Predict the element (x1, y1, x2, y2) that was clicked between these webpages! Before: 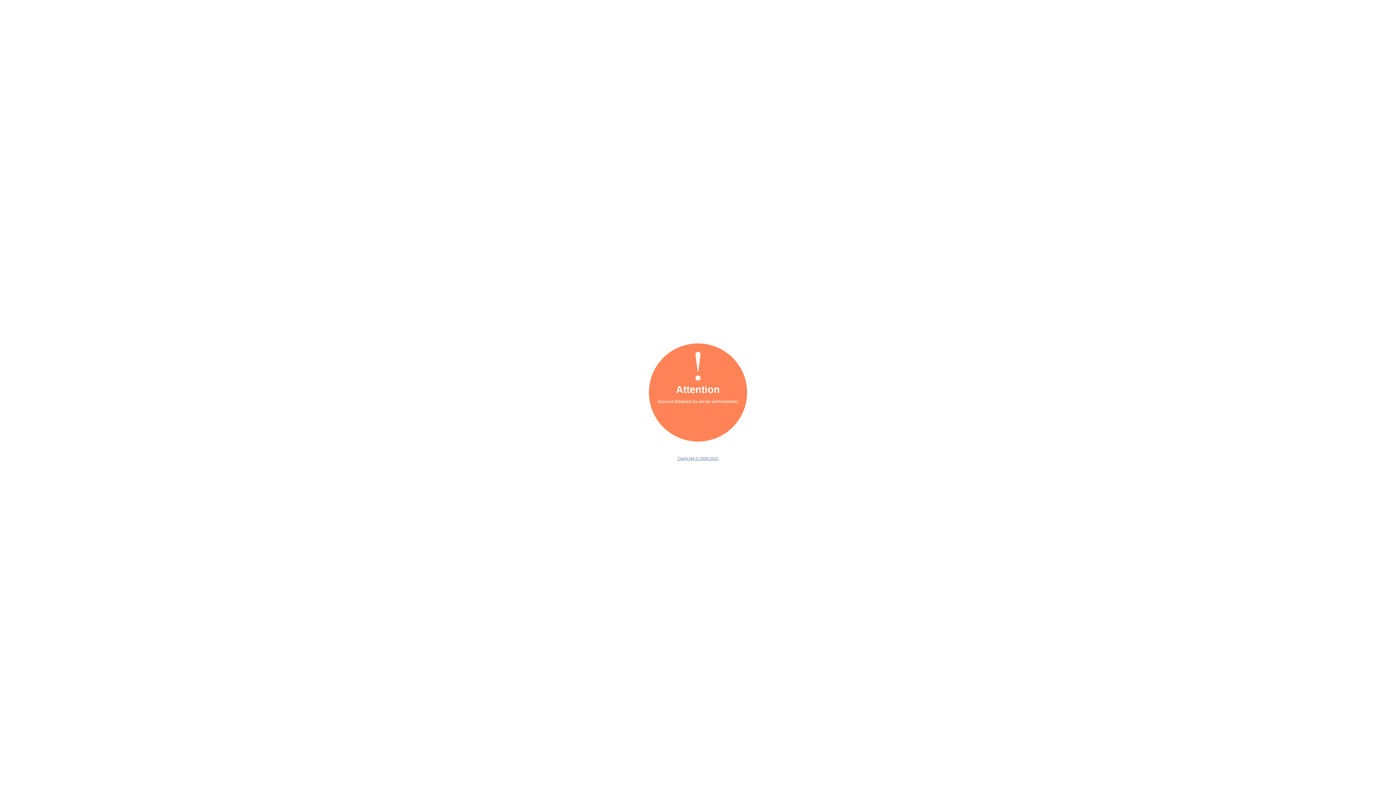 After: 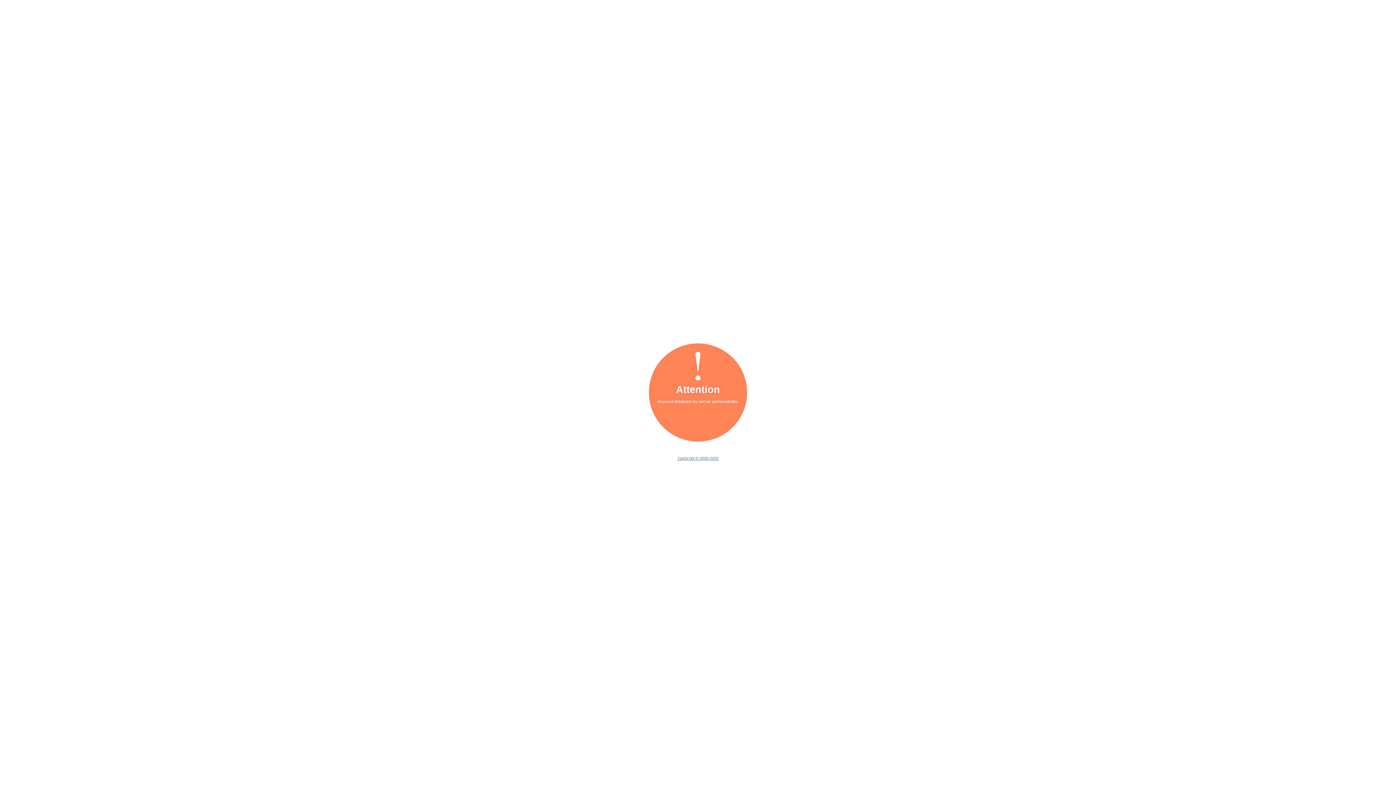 Action: bbox: (677, 456, 718, 460) label: ZapScript © 2009-2025